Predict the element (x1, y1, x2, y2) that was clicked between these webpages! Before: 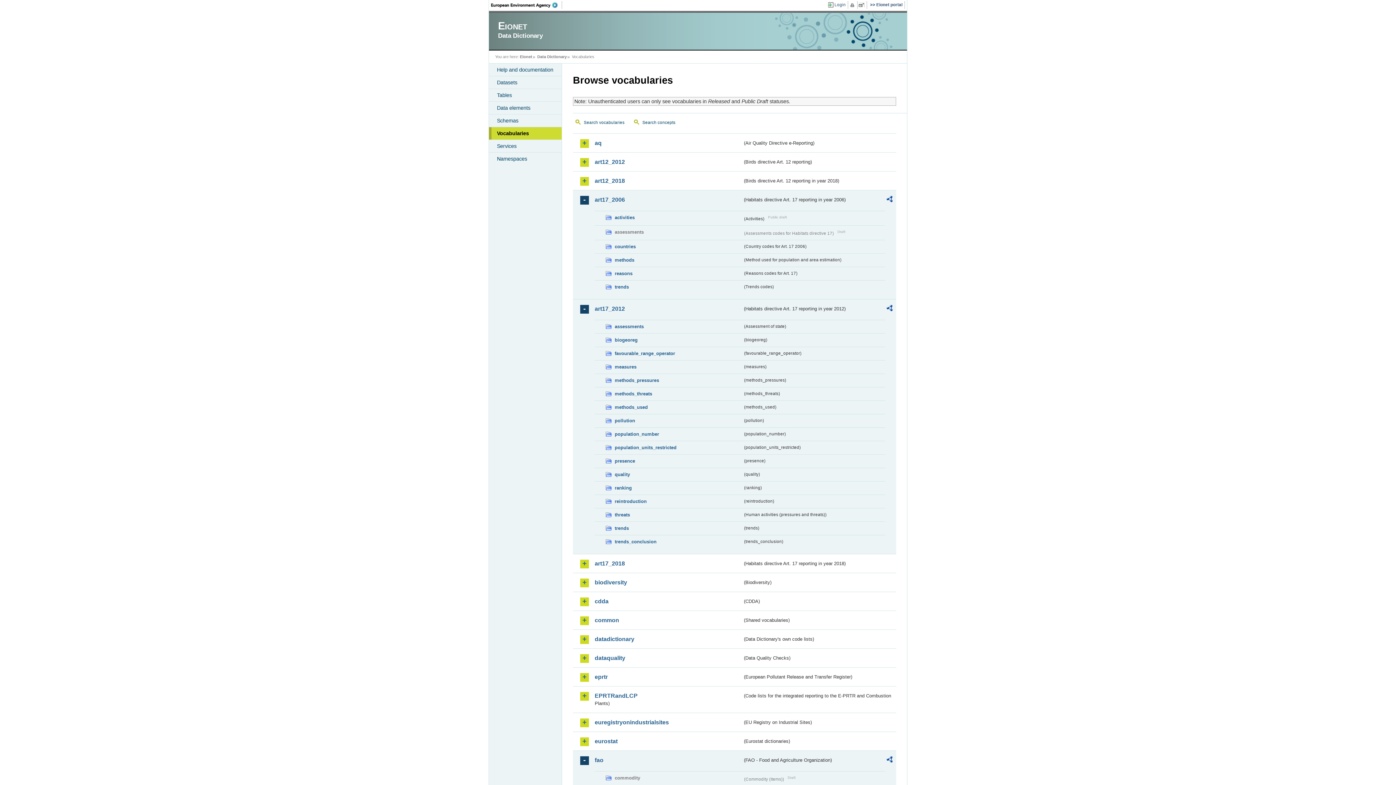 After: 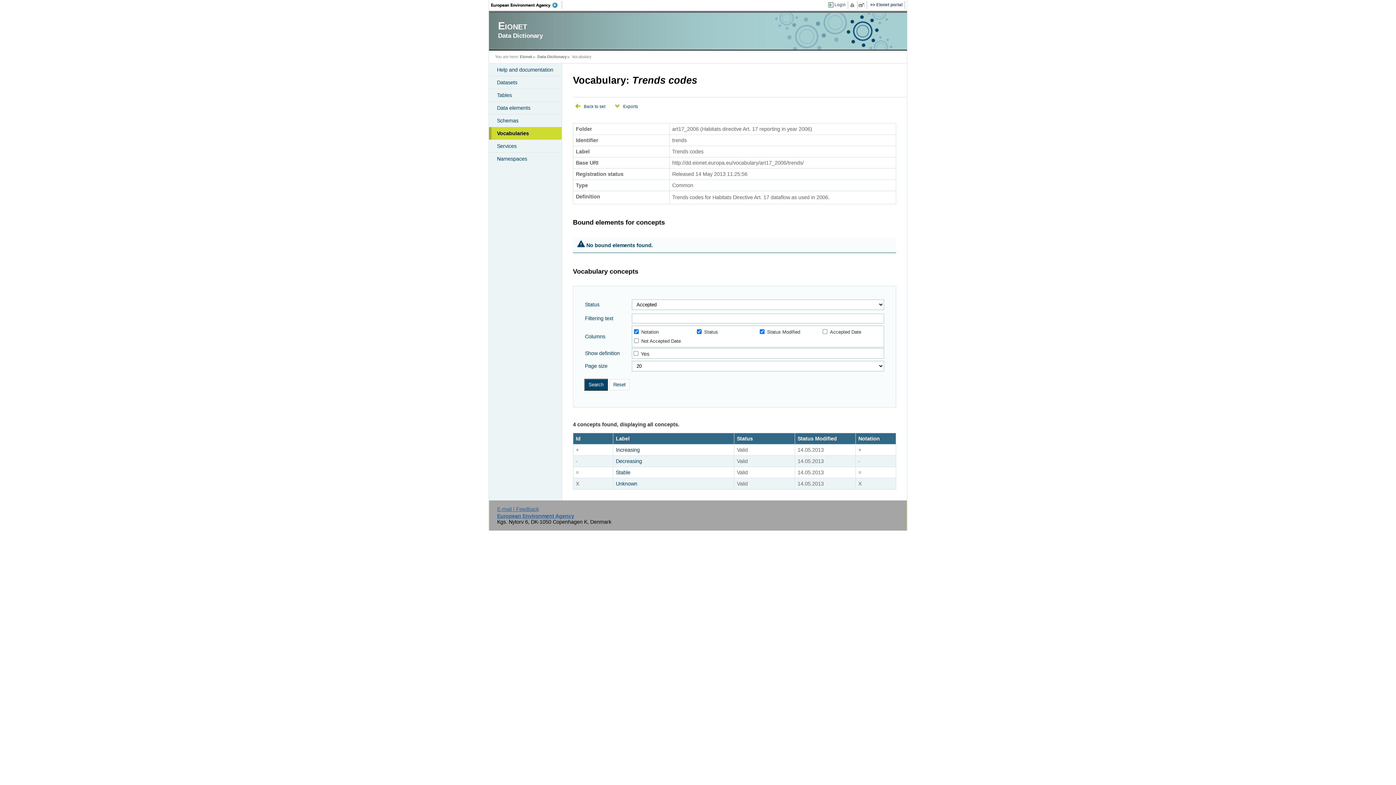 Action: label: trends bbox: (605, 283, 742, 291)